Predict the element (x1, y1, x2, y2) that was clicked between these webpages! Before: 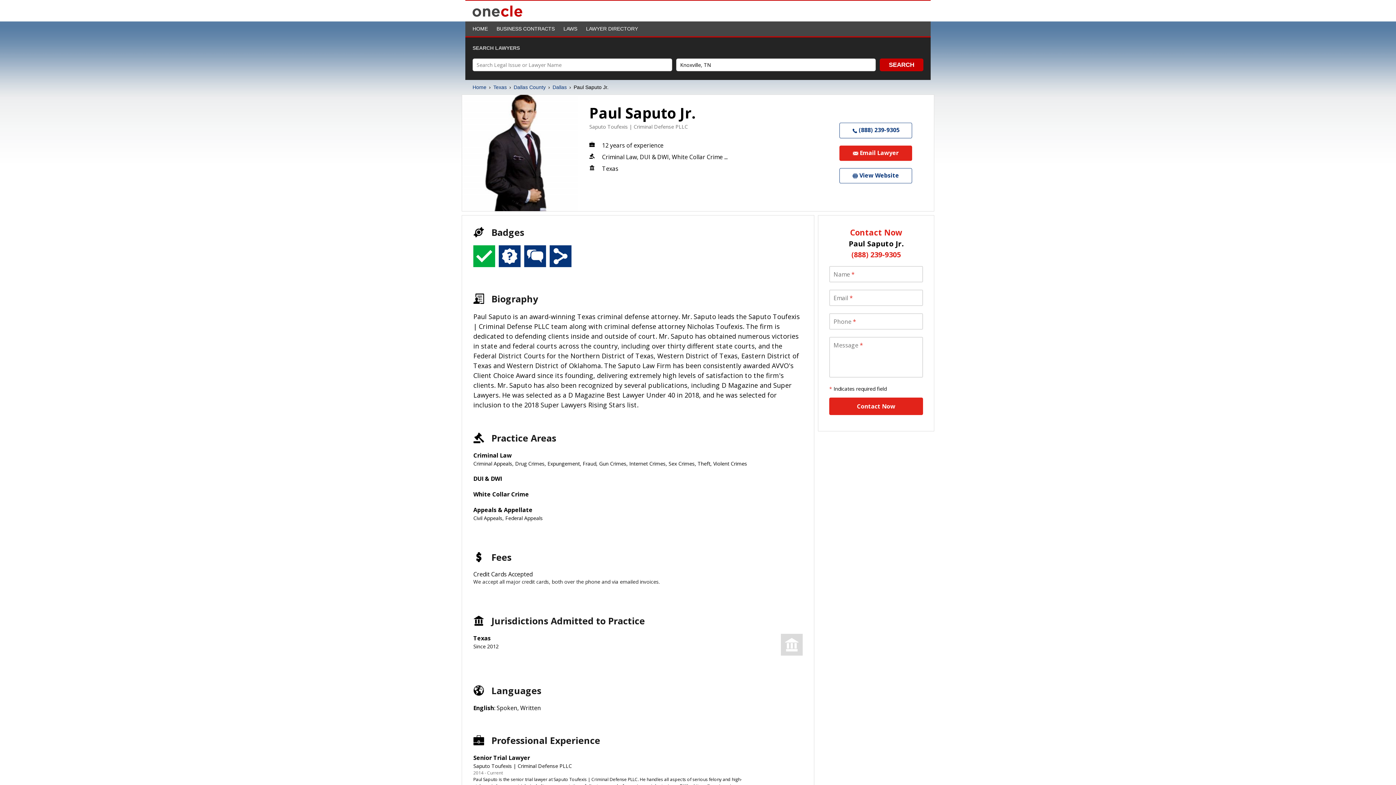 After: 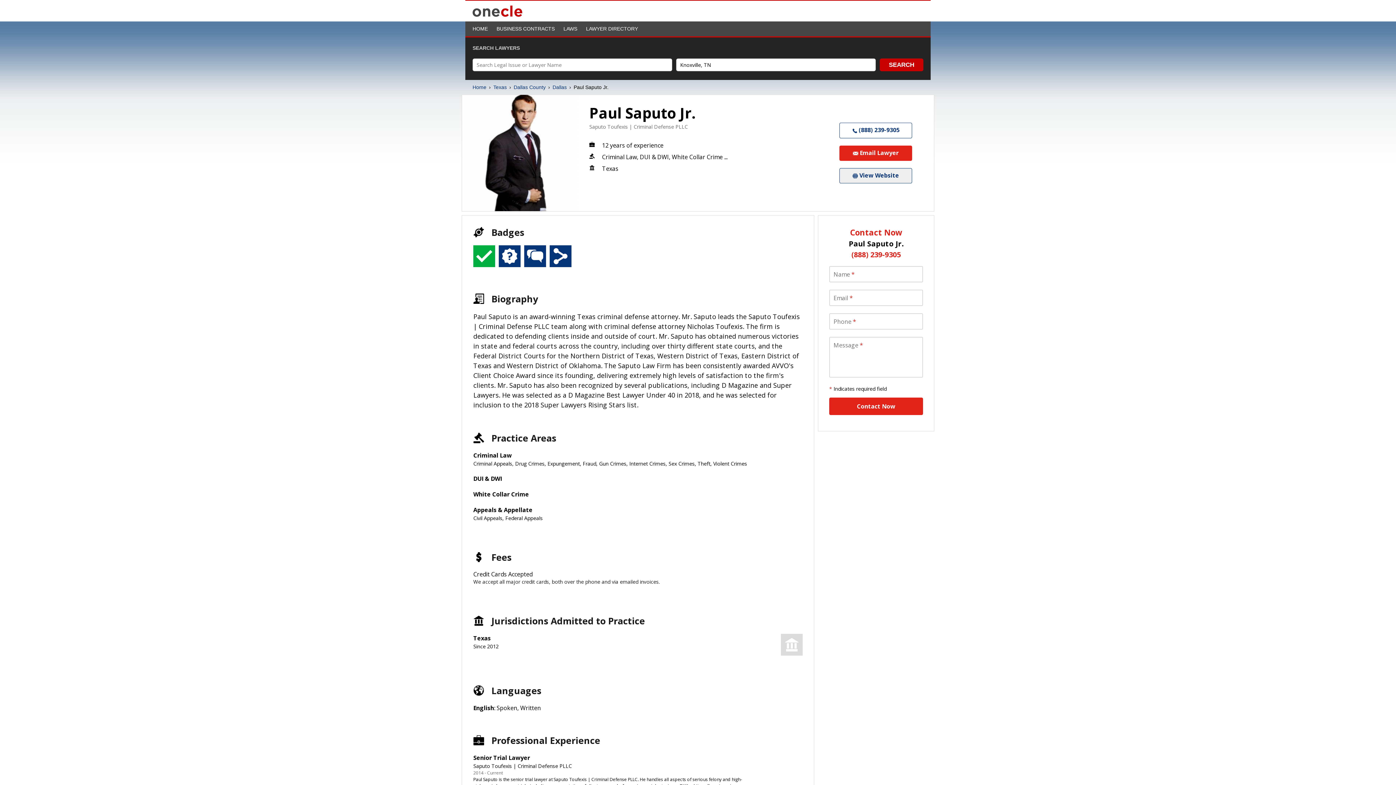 Action: label:  View Website bbox: (839, 168, 912, 183)